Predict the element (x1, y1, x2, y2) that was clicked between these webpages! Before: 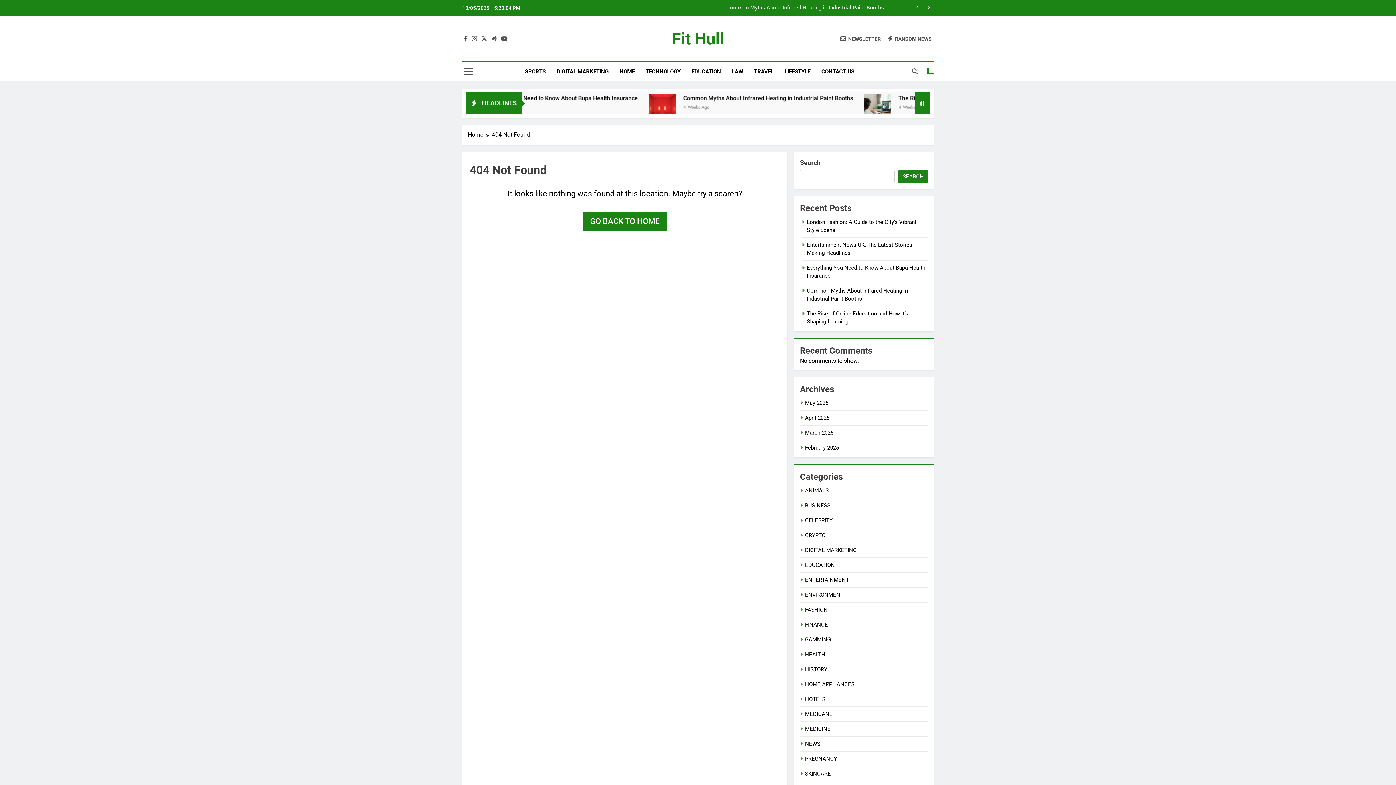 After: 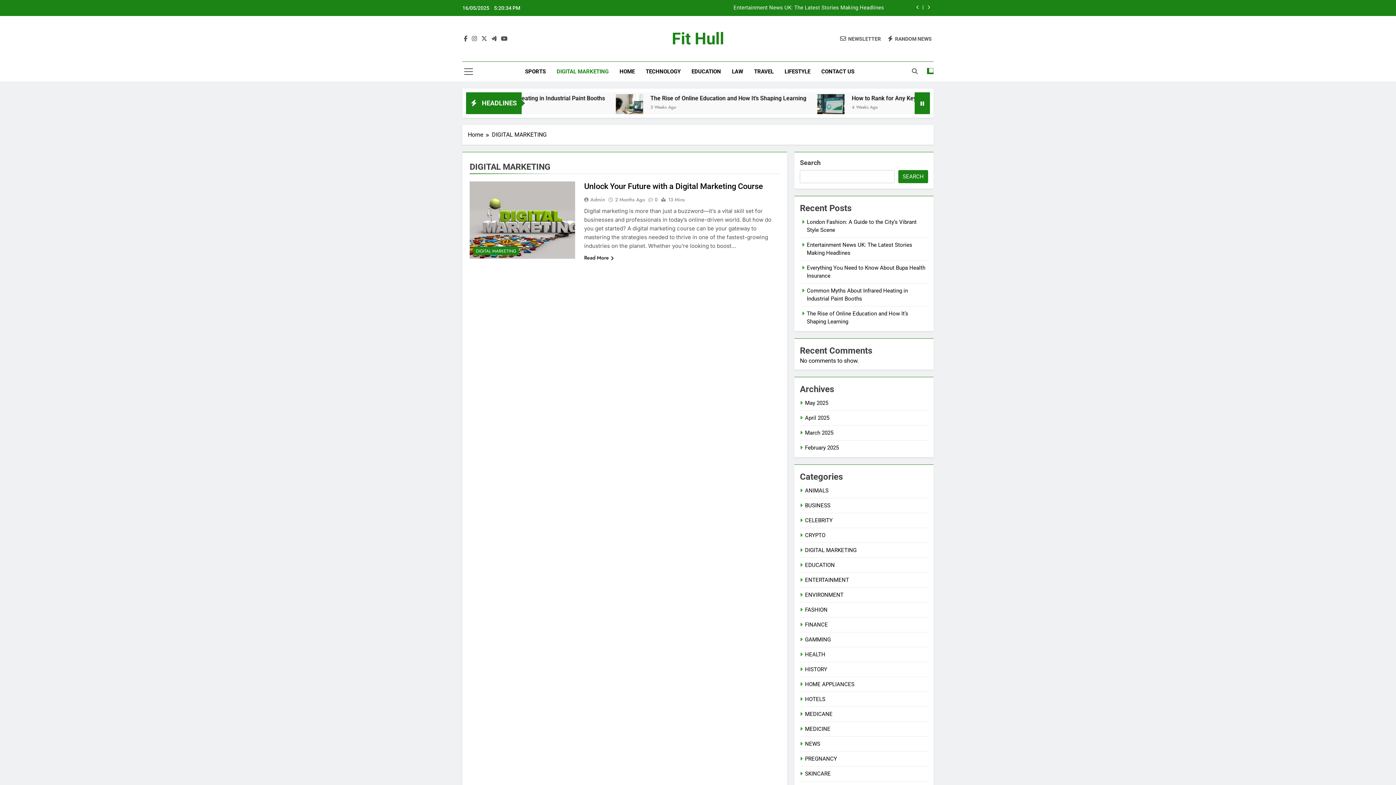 Action: label: DIGITAL MARKETING bbox: (805, 547, 856, 553)